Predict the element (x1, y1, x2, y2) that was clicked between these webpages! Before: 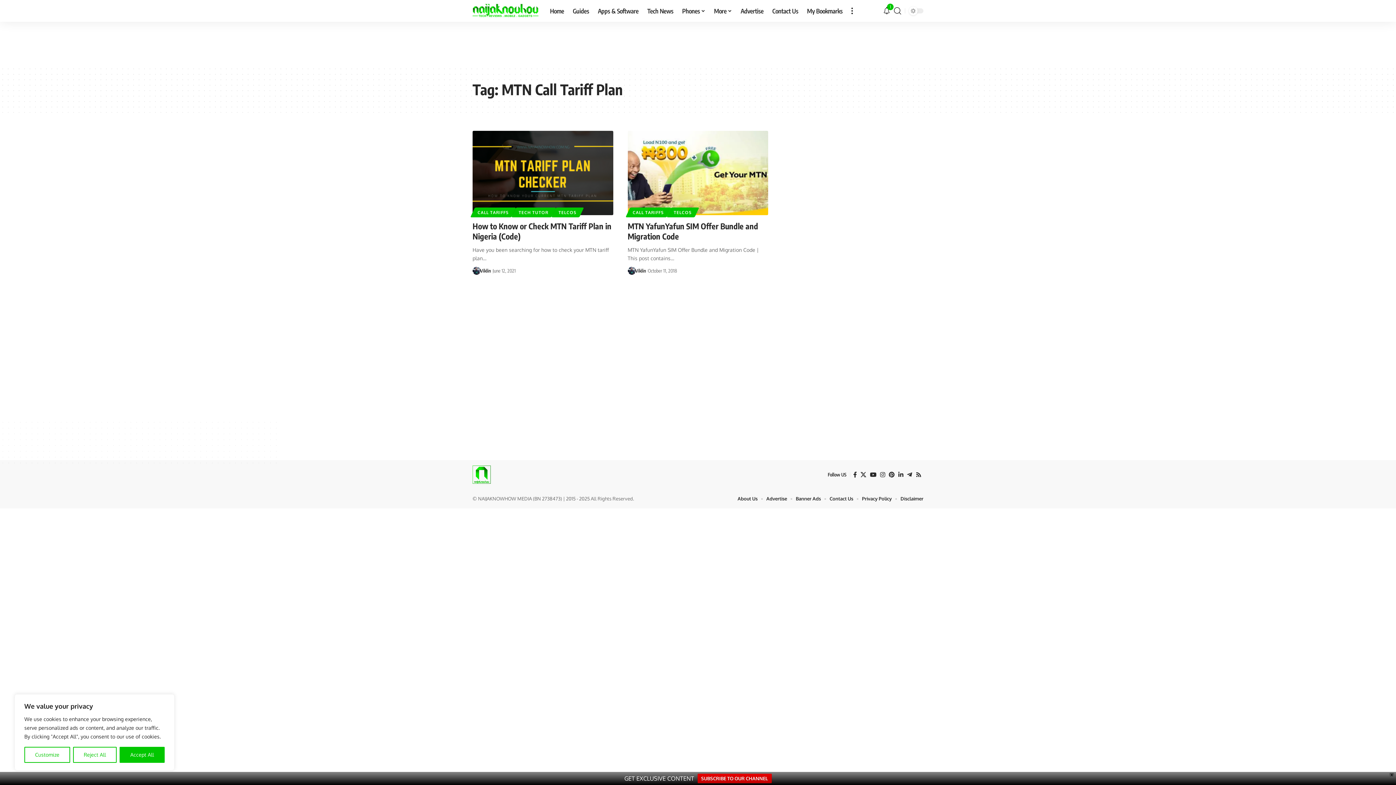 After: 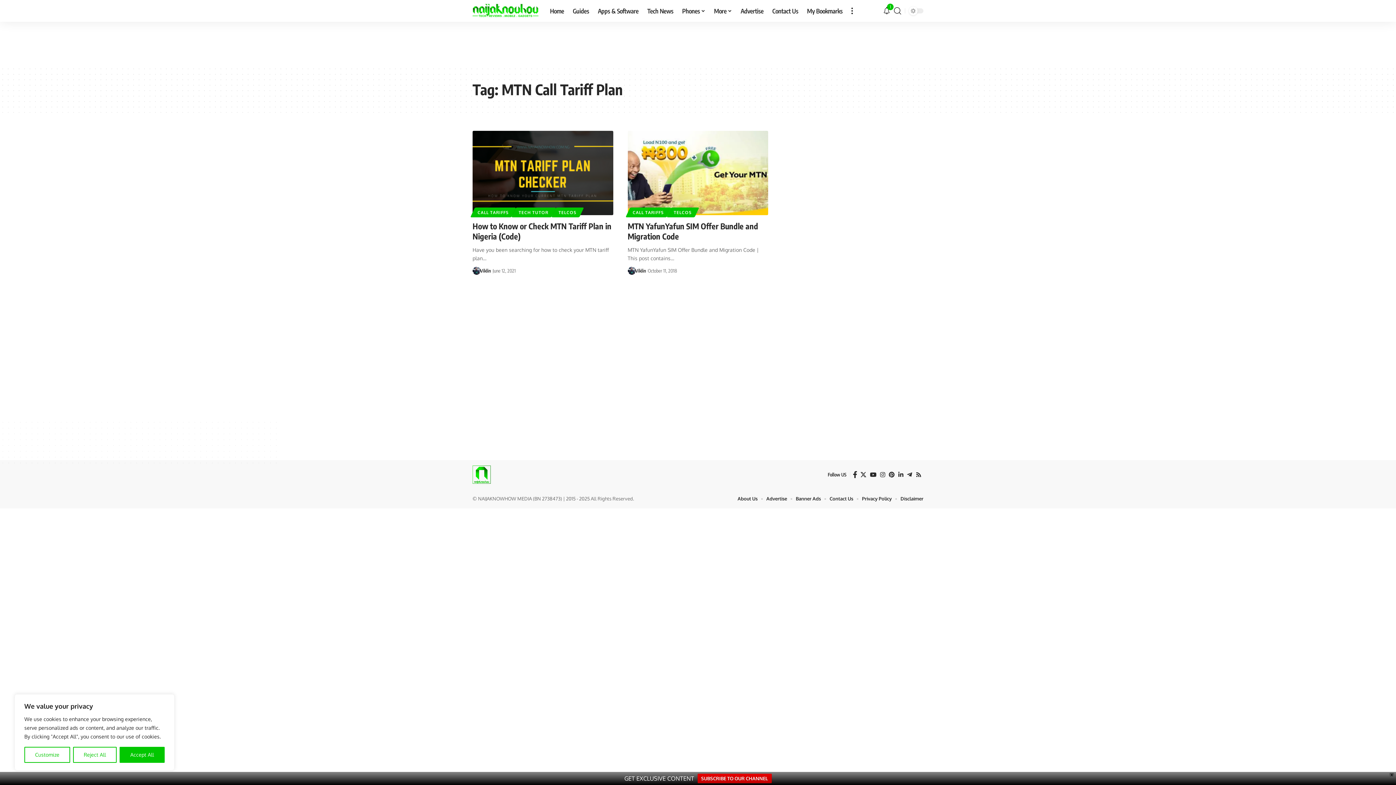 Action: bbox: (851, 470, 858, 479) label: Facebook